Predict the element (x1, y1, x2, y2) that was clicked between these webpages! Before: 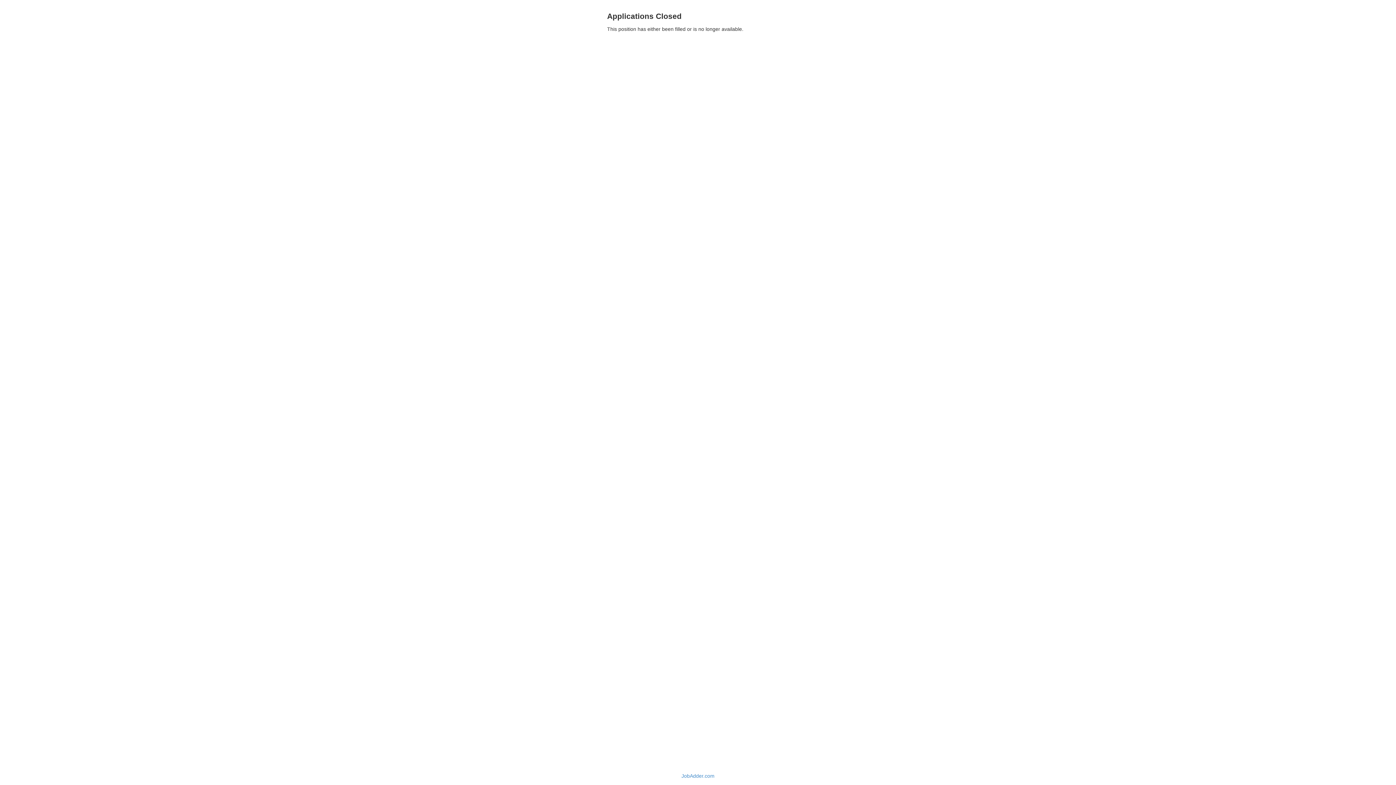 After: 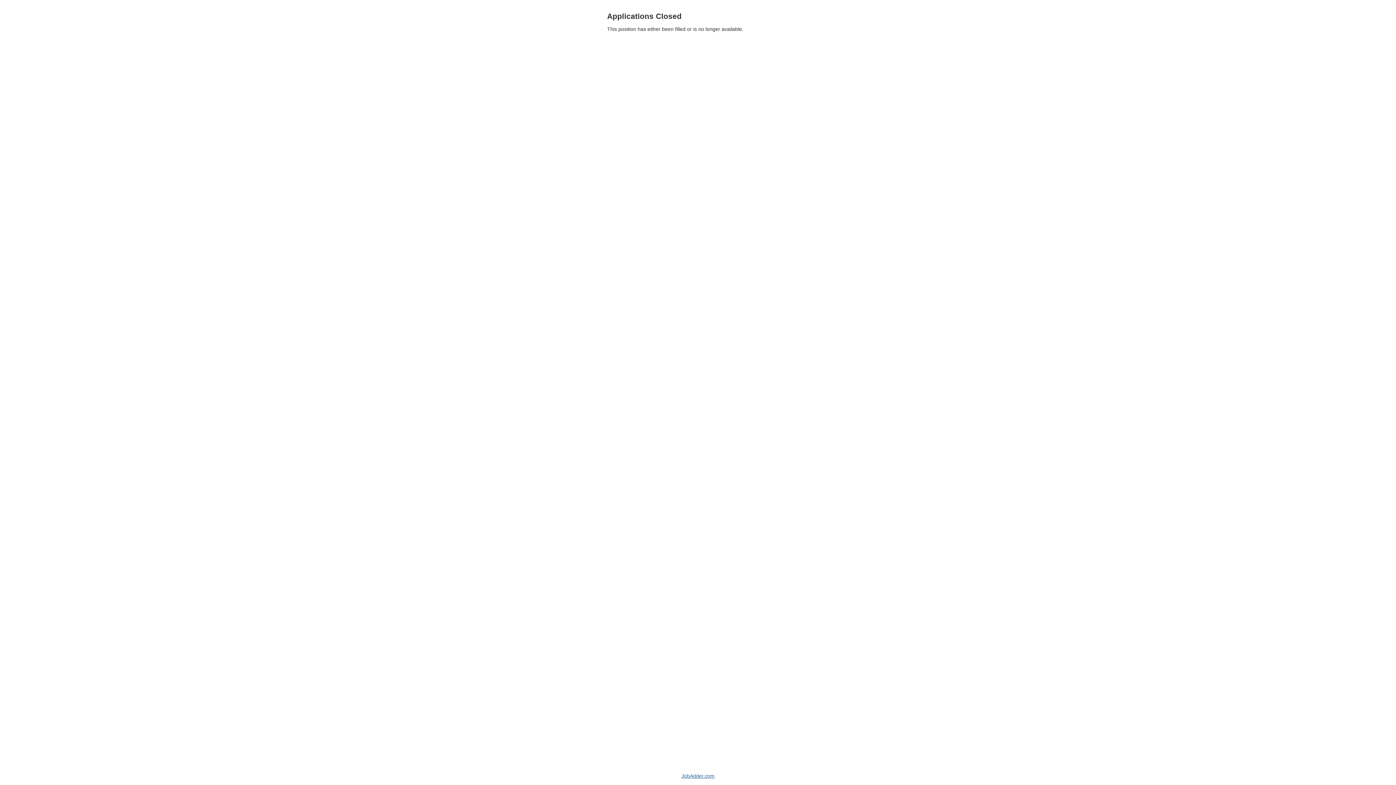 Action: label: JobAdder.com bbox: (681, 773, 714, 779)